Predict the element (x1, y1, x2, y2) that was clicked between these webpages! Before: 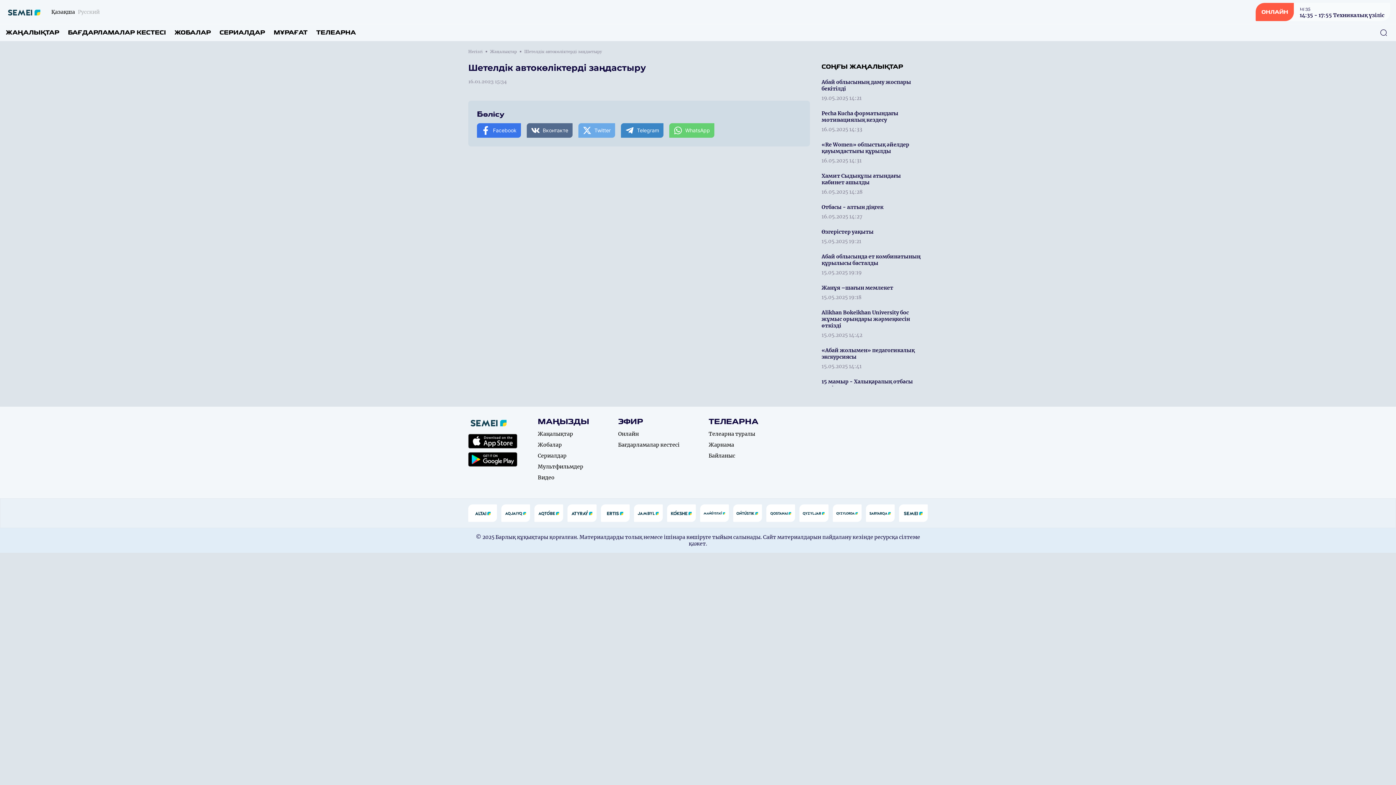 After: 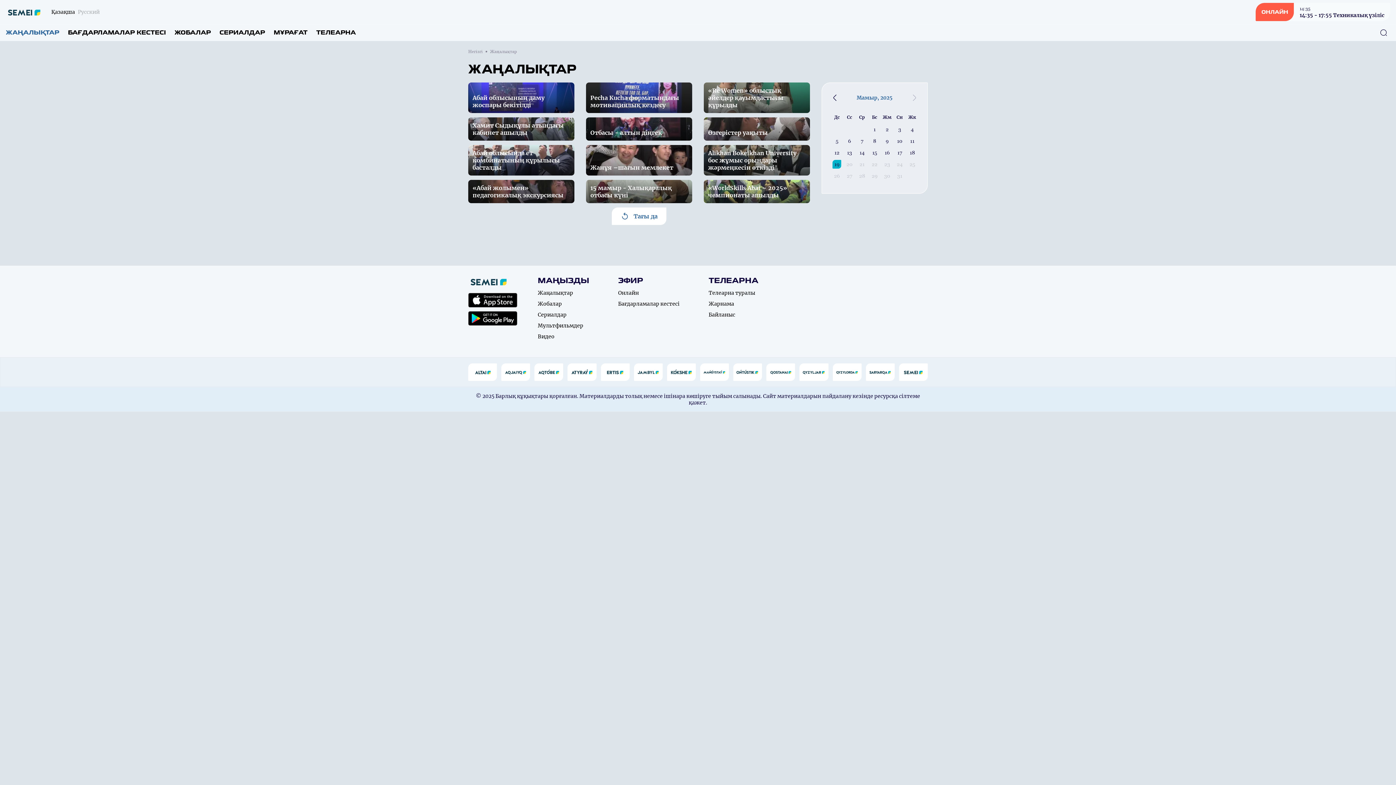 Action: bbox: (537, 430, 573, 437) label: Жаңалықтар